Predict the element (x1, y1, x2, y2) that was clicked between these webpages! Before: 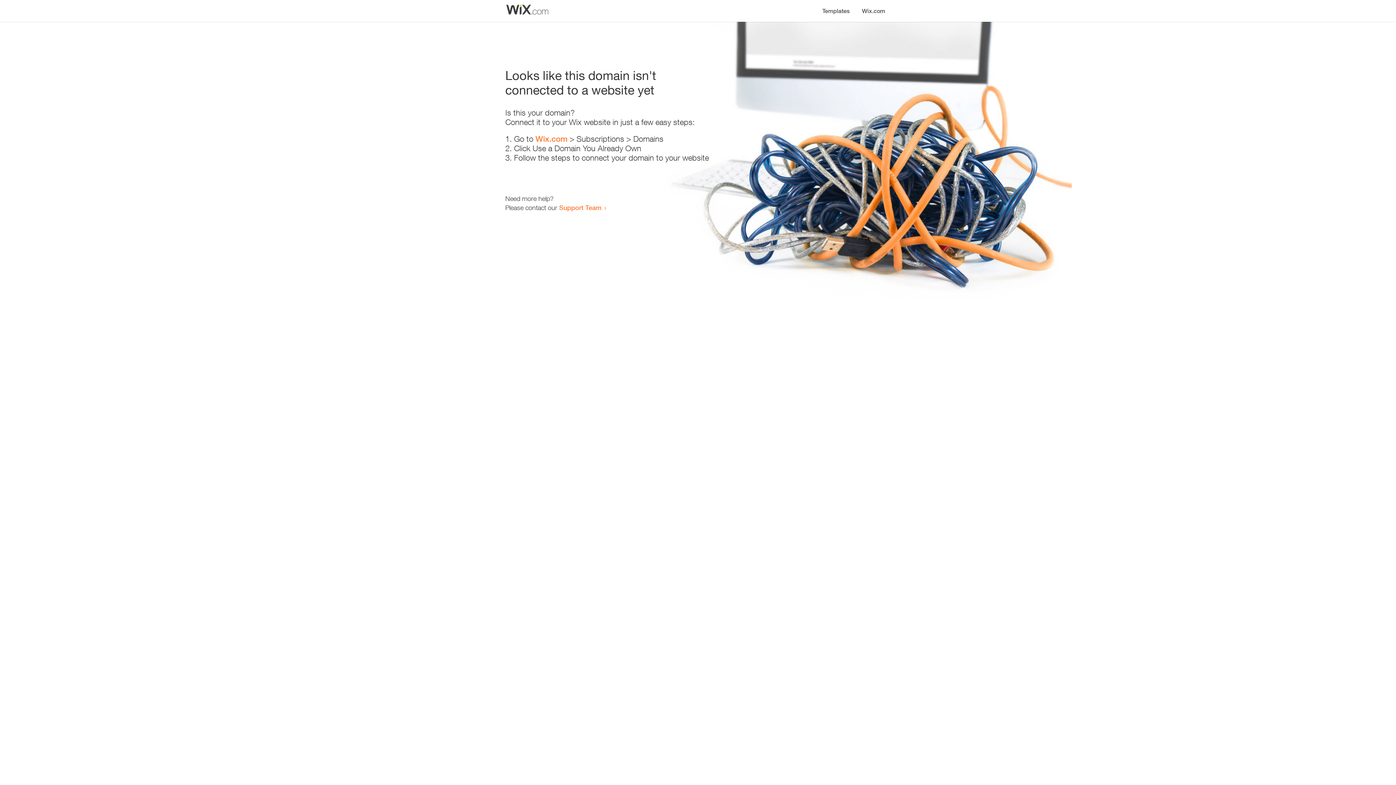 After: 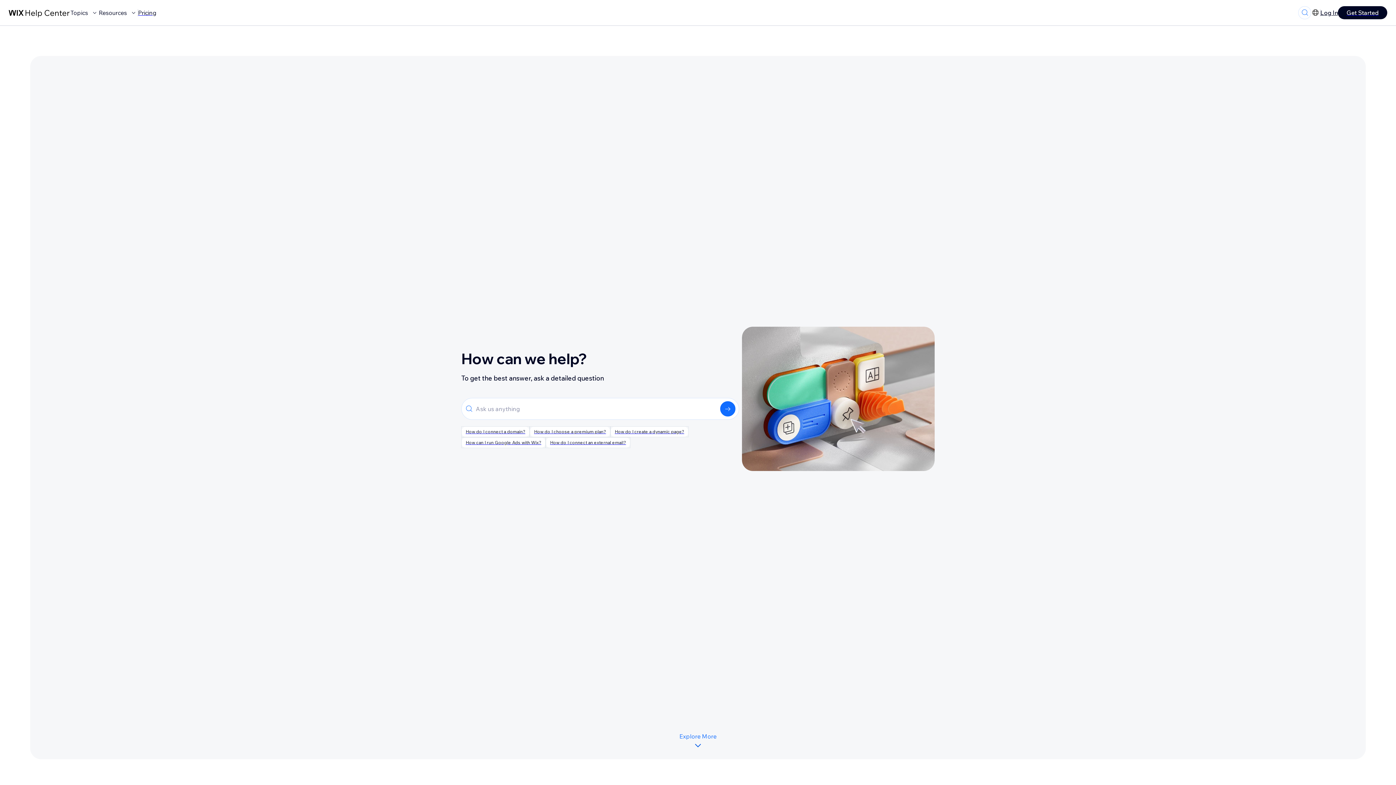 Action: label: Support Team bbox: (559, 203, 601, 211)